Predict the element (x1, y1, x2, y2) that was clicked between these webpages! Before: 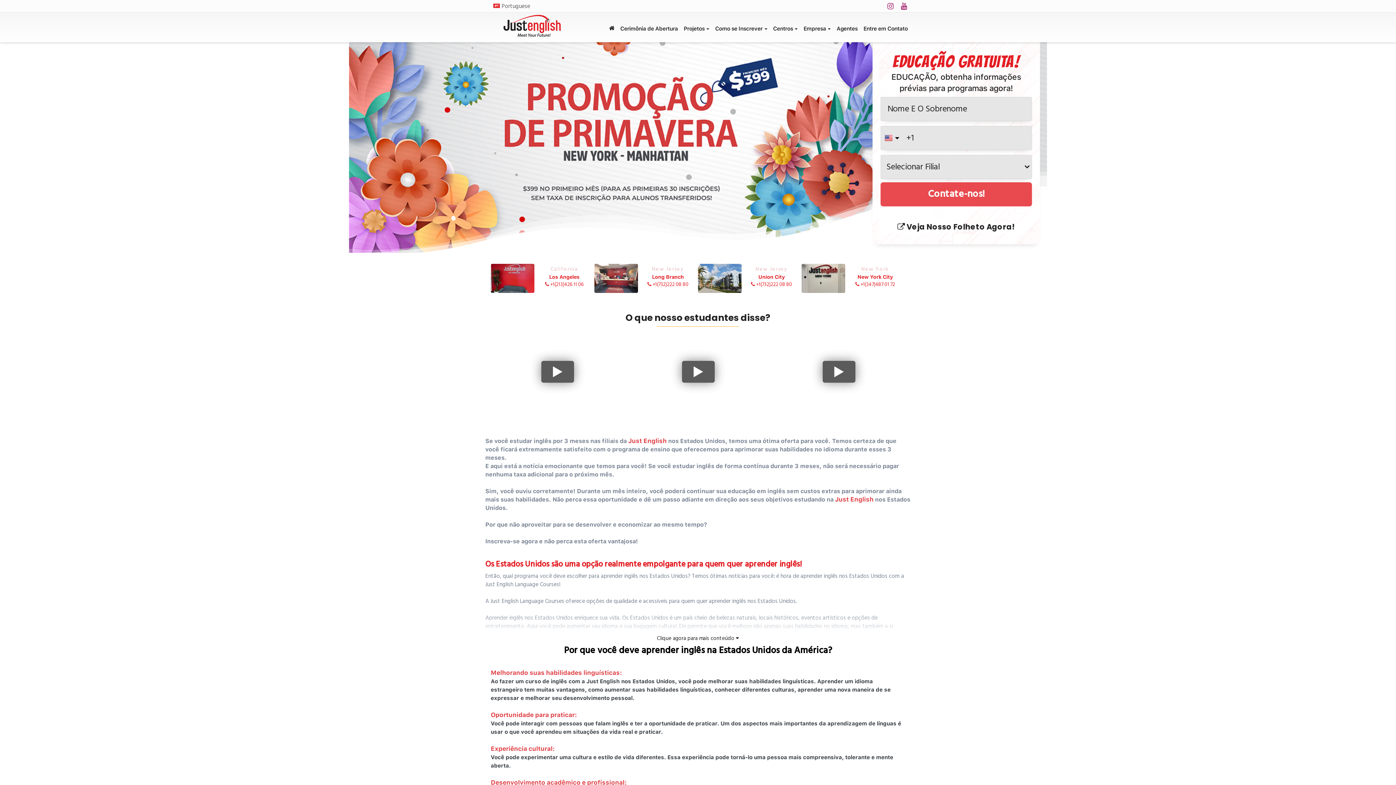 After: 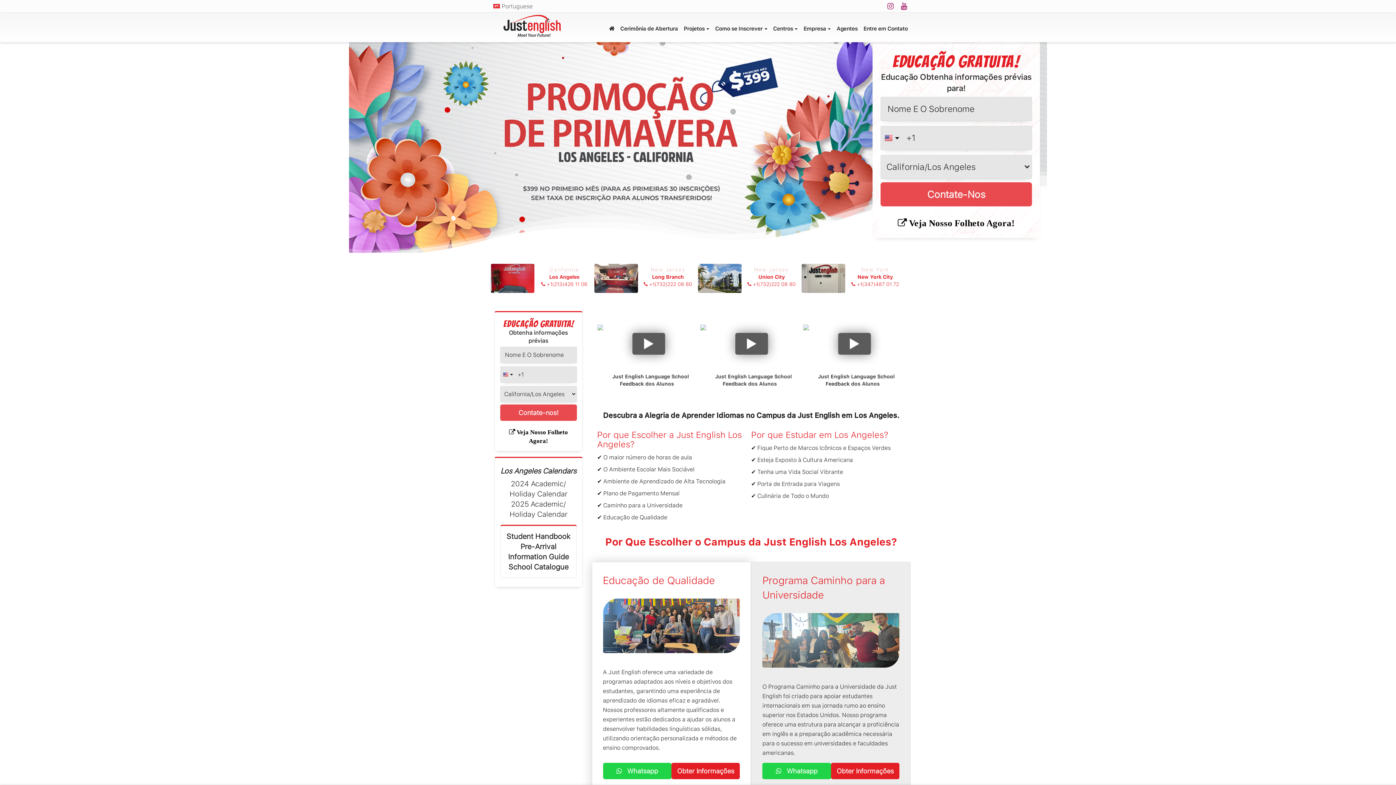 Action: label: California
Los Angeles
 +1(213)426 11 06 bbox: (545, 265, 583, 289)